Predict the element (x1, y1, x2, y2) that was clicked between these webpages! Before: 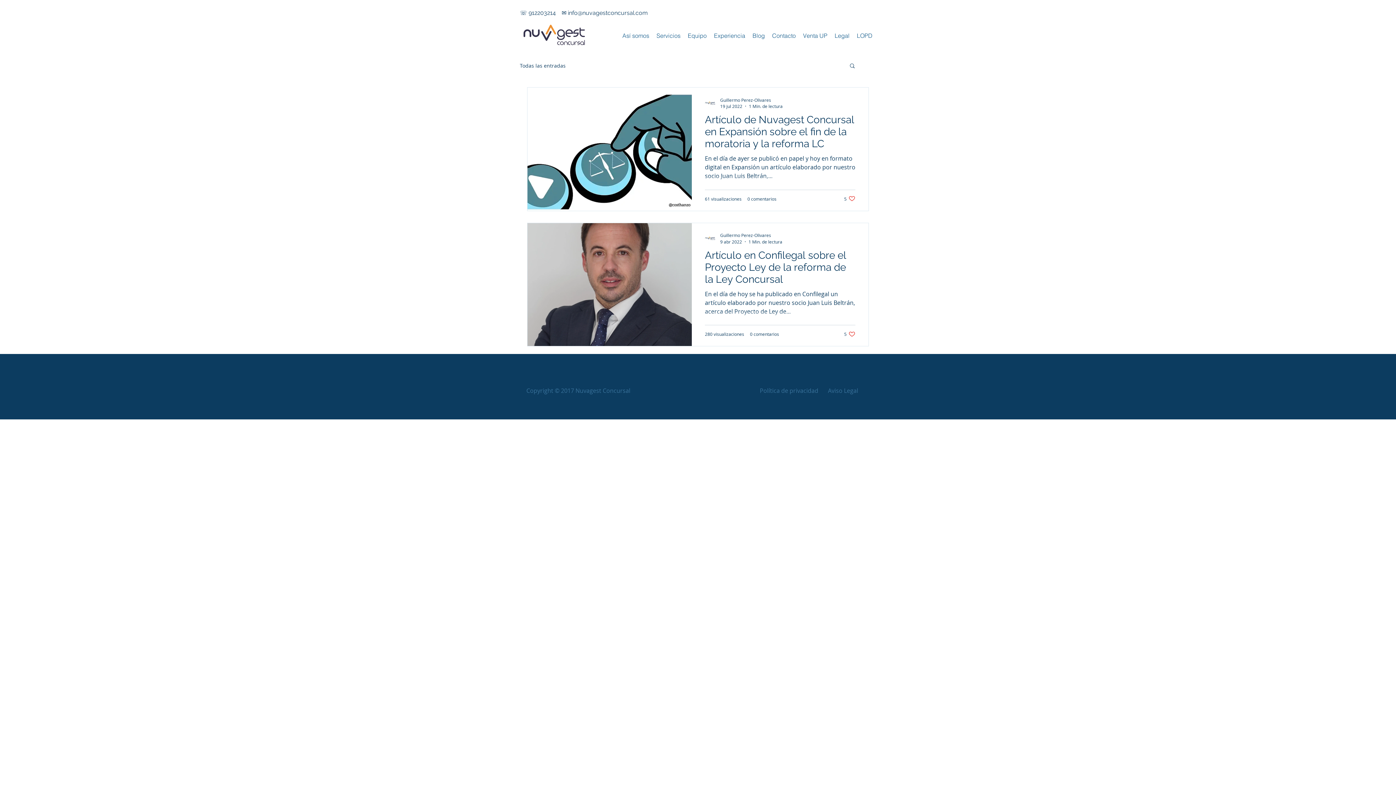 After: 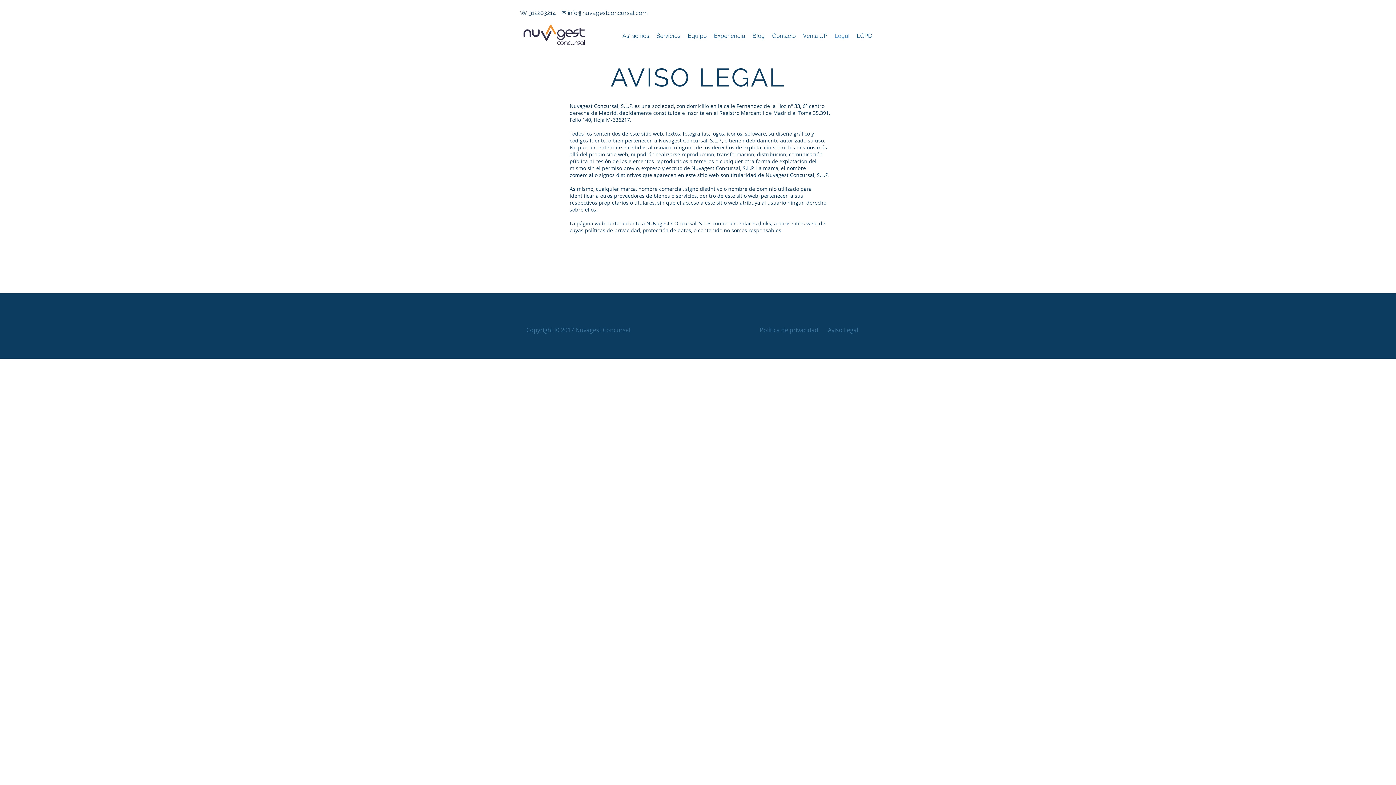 Action: label: Legal bbox: (831, 31, 853, 40)